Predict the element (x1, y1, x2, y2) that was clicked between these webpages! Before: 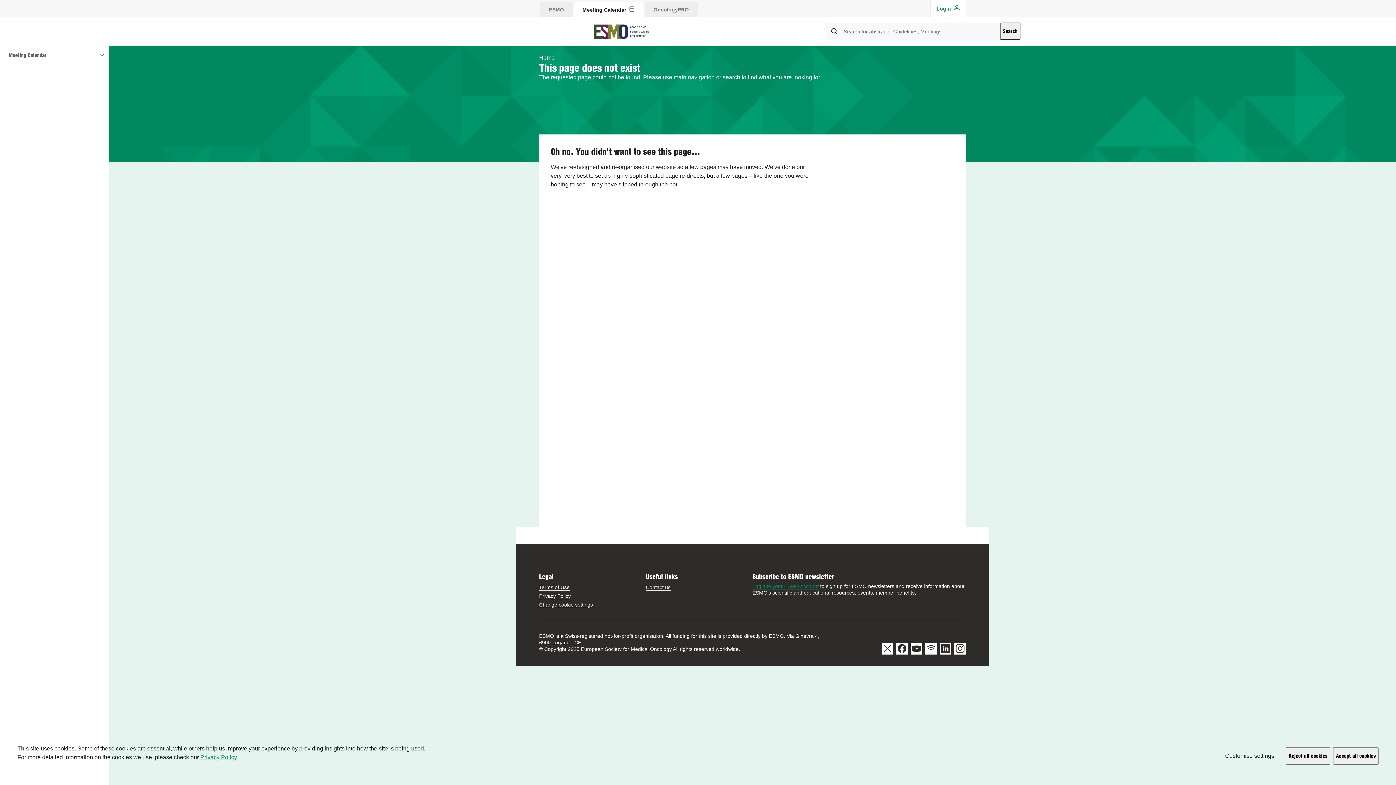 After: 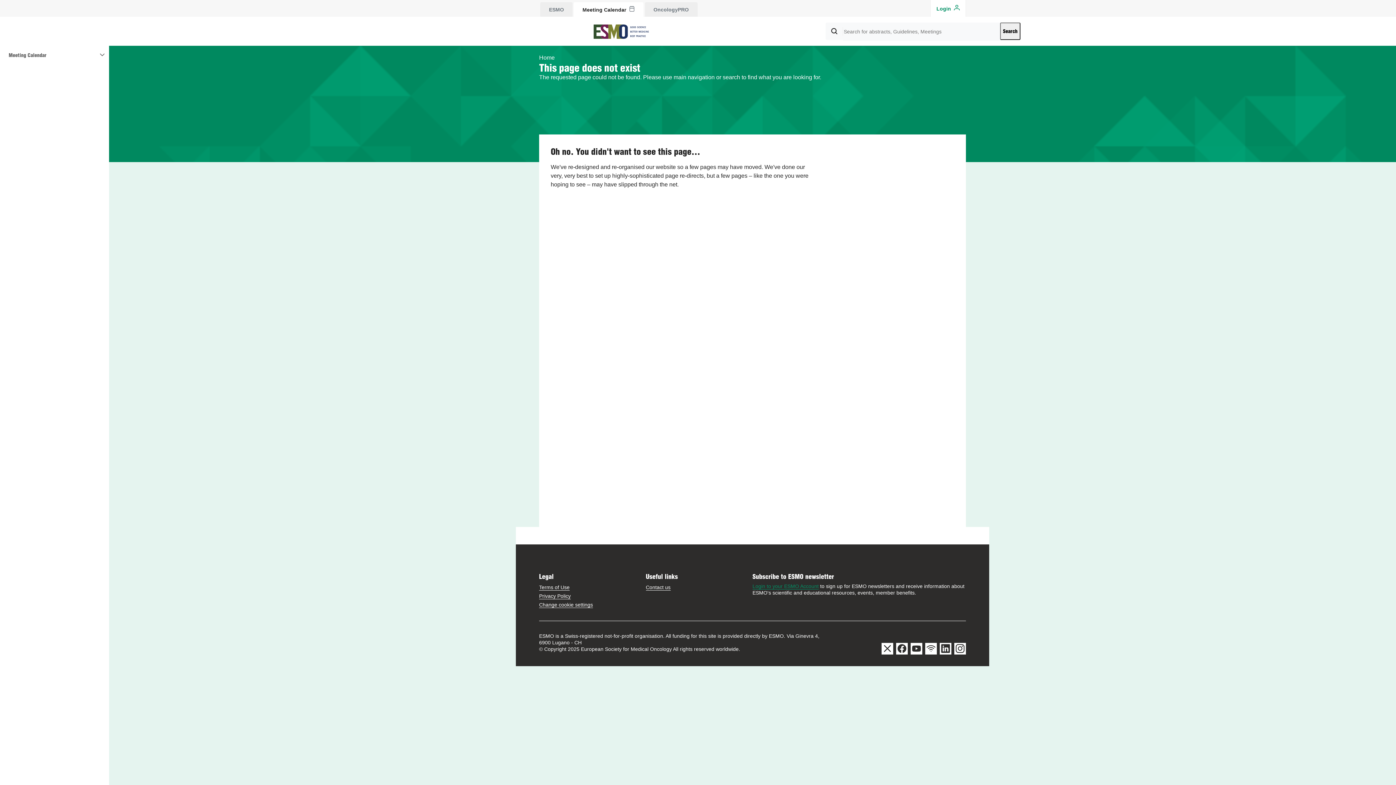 Action: label: Accept all cookies bbox: (1333, 747, 1378, 765)